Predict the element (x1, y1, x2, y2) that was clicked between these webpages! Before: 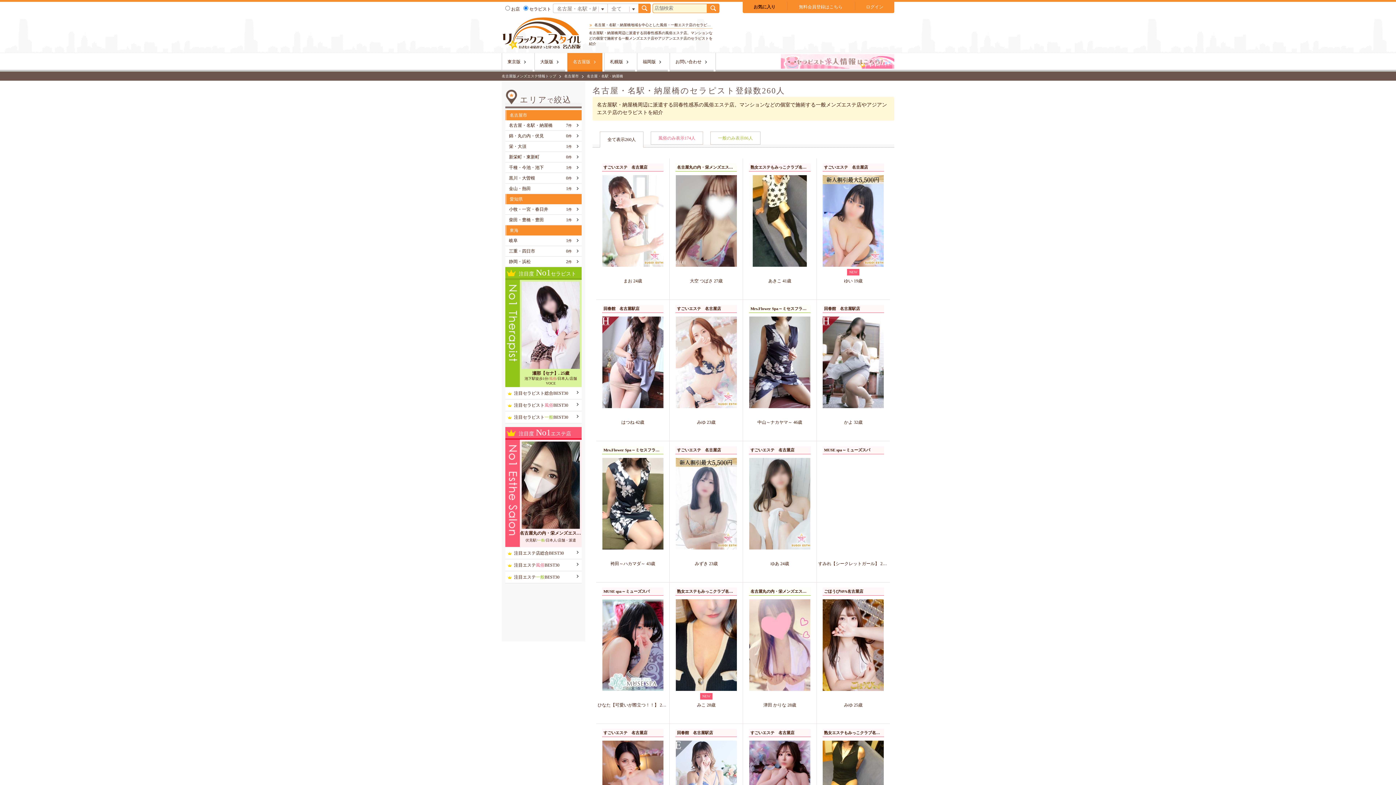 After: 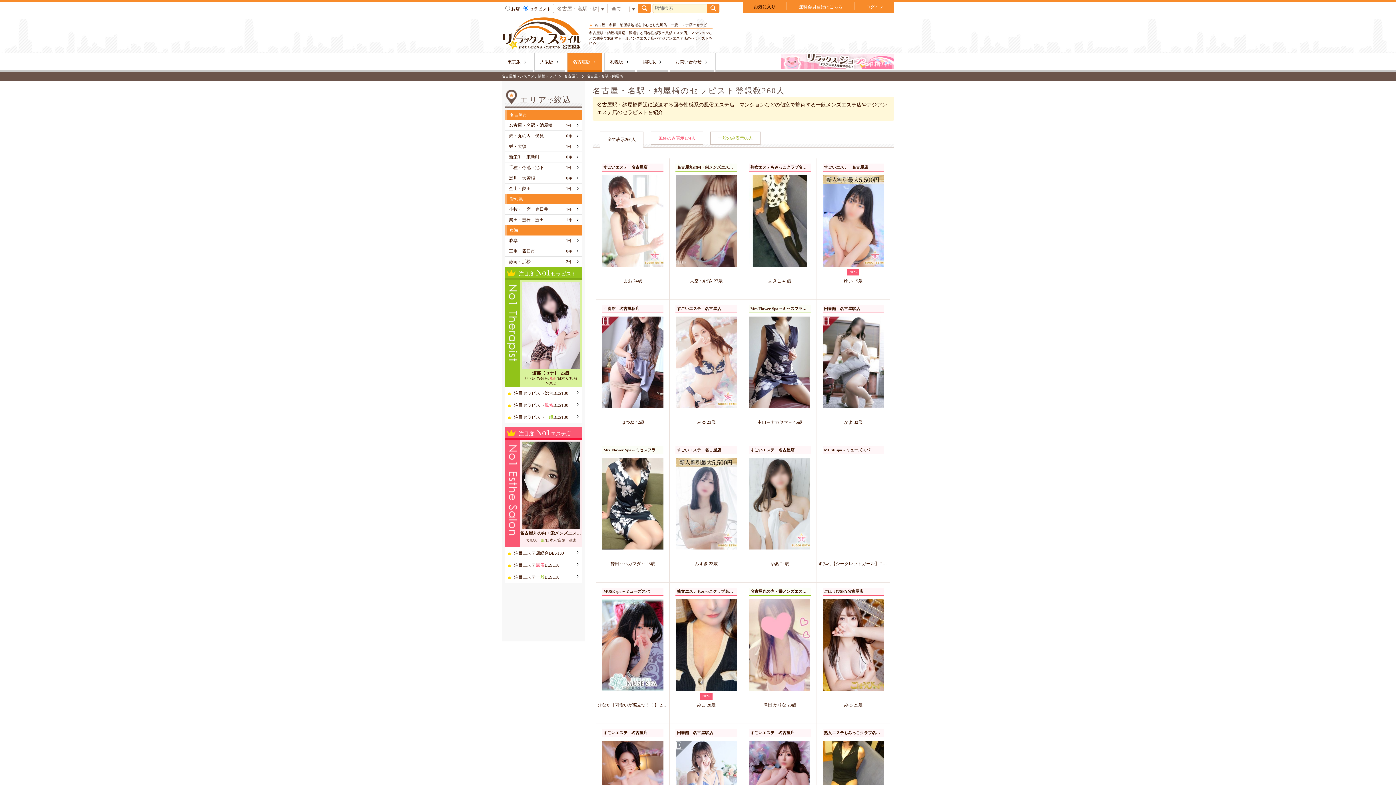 Action: label: 熟女エステもみっこクラブ名古屋 bbox: (822, 729, 884, 737)